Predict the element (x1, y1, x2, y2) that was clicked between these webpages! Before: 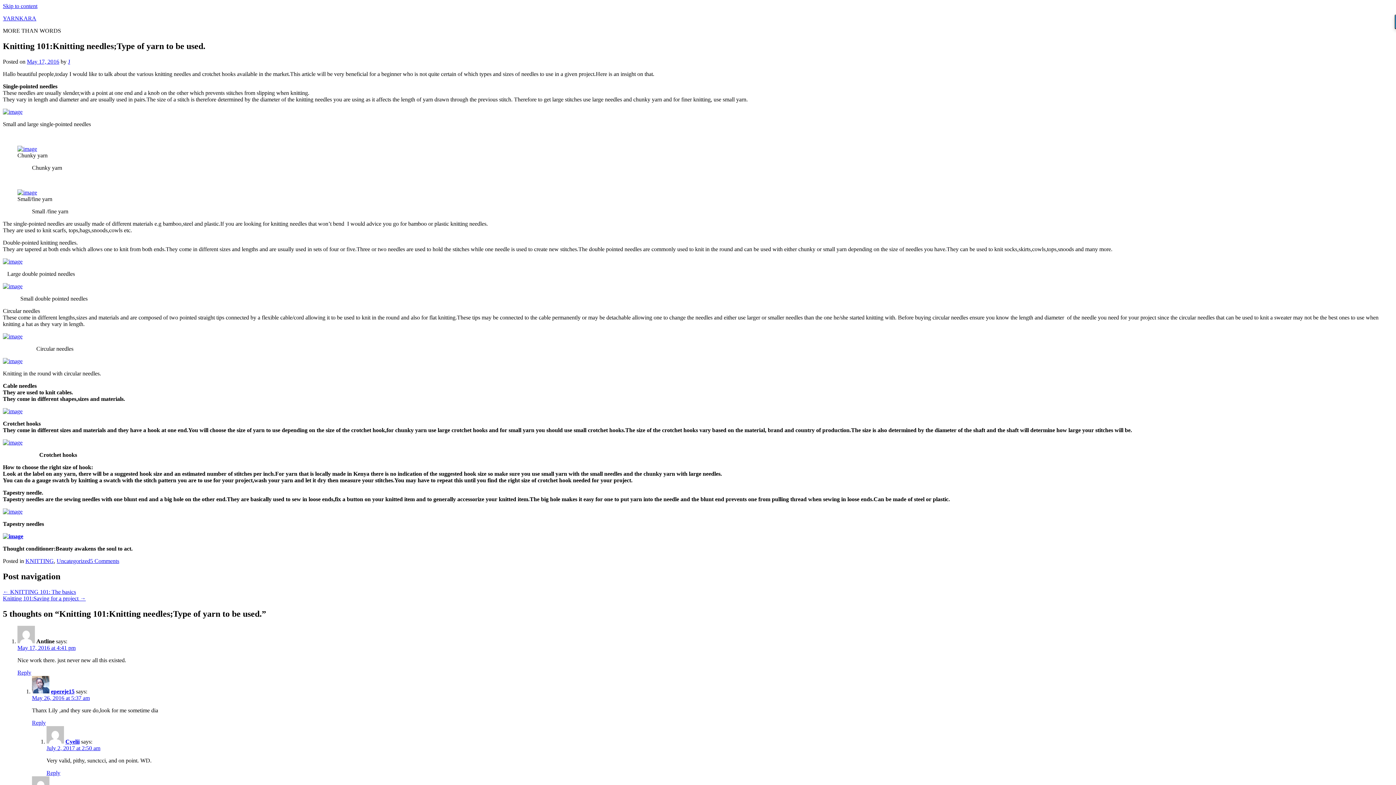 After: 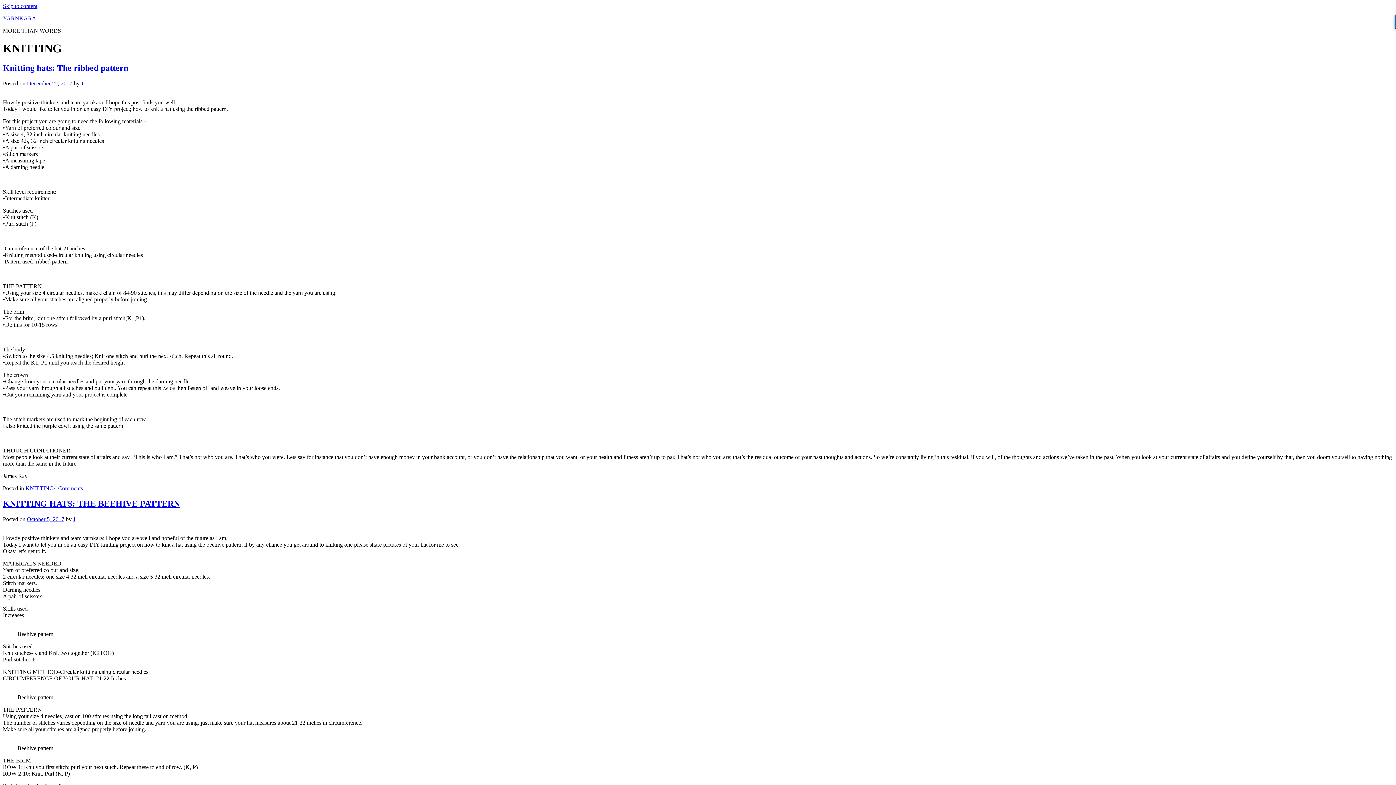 Action: bbox: (25, 558, 53, 564) label: KNITTING